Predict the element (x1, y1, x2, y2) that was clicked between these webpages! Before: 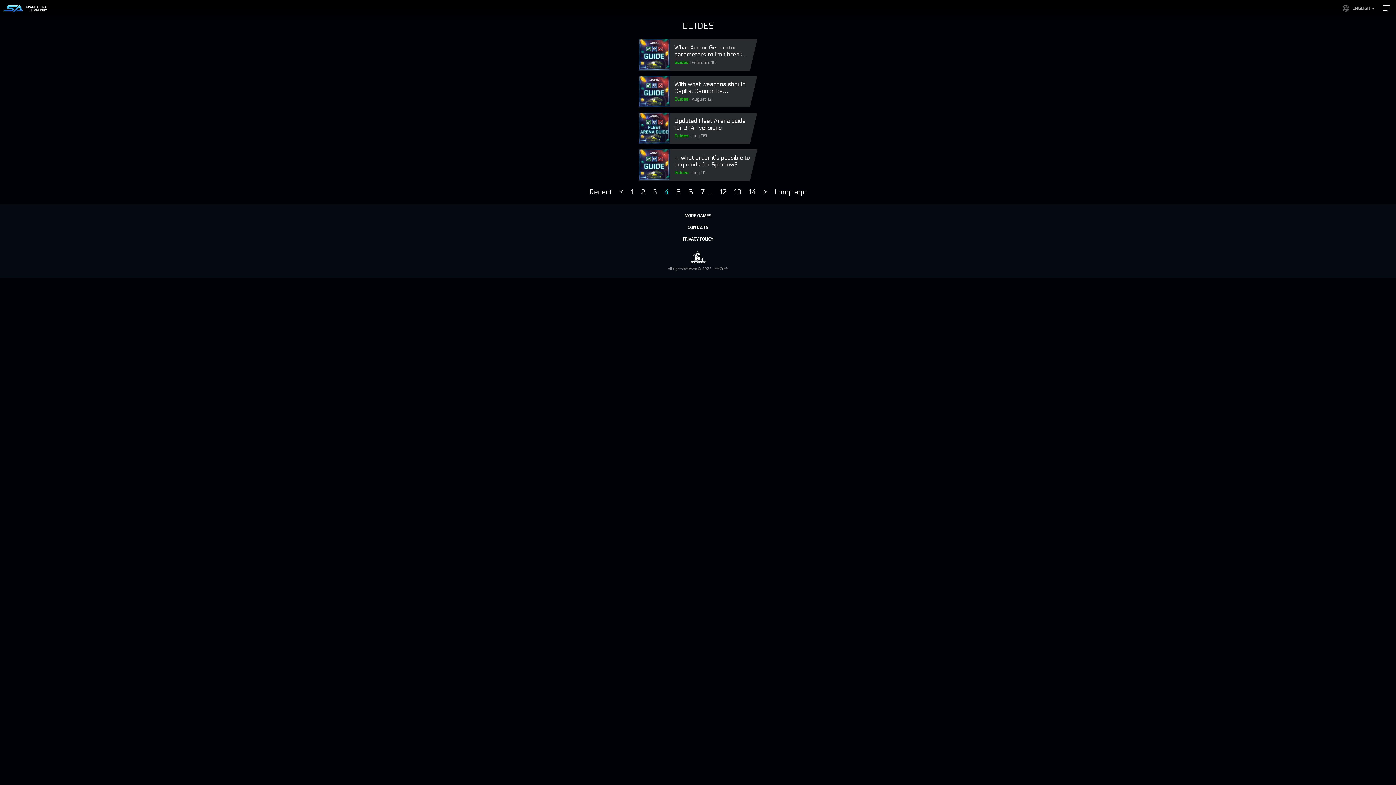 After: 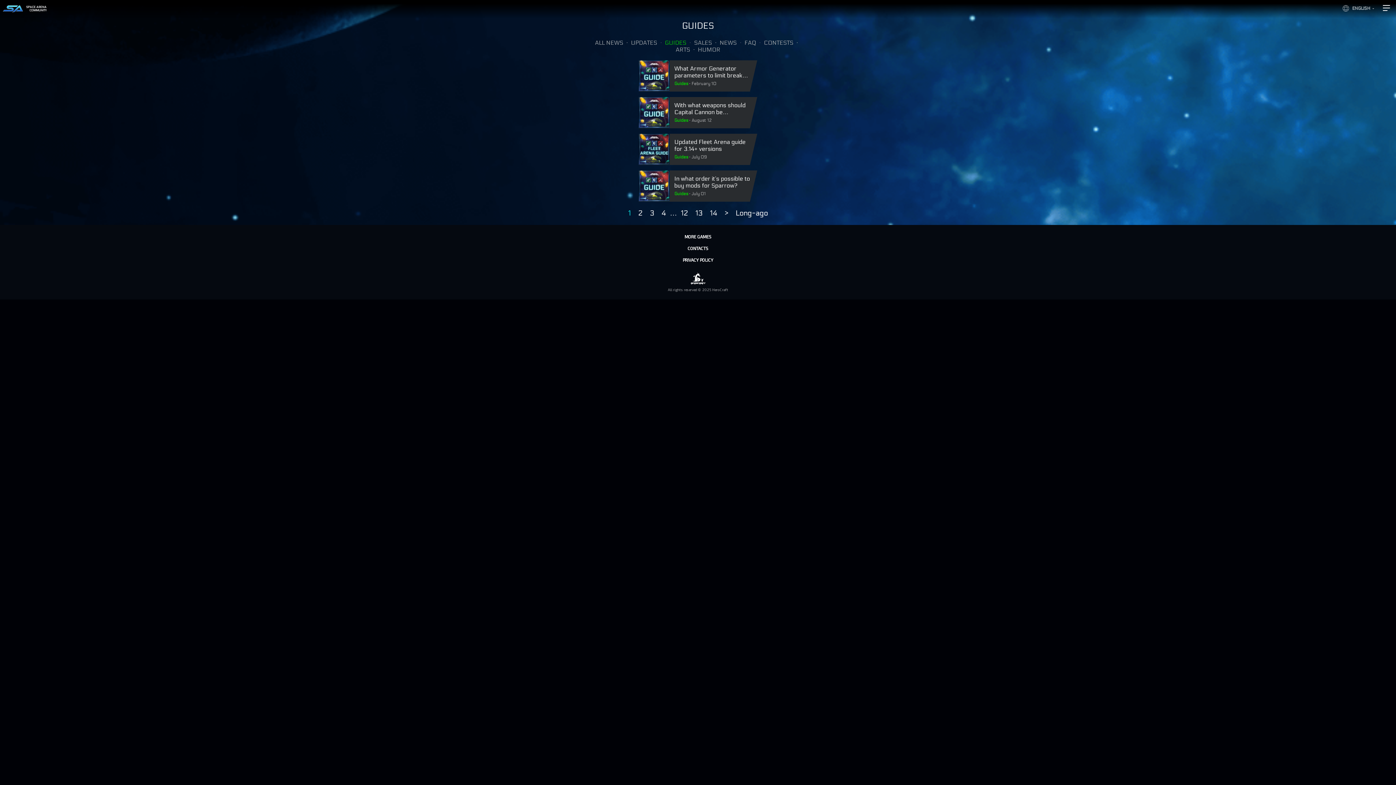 Action: bbox: (674, 96, 688, 101) label: Guides